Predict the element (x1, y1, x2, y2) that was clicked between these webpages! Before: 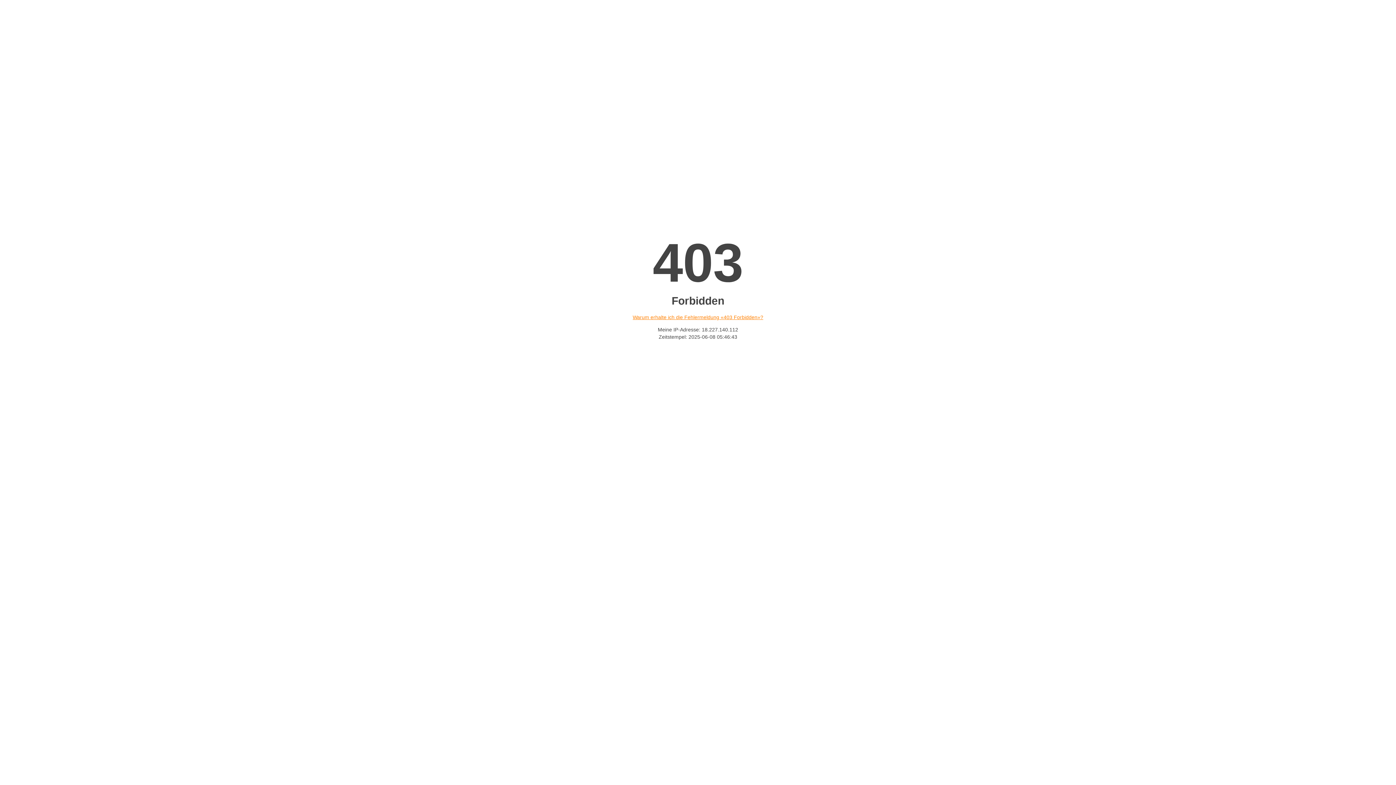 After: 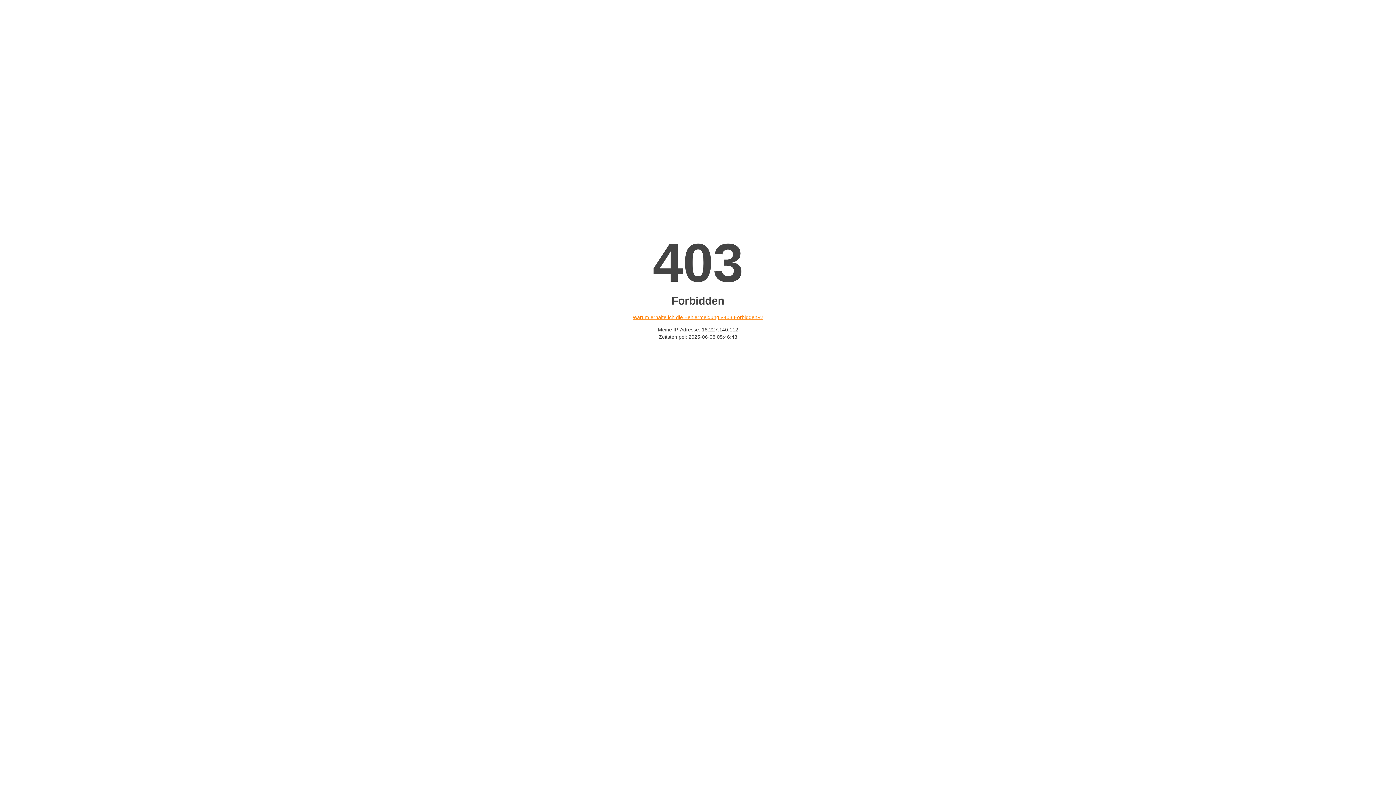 Action: label: Warum erhalte ich die Fehlermeldung «403 Forbidden»? bbox: (632, 314, 763, 320)